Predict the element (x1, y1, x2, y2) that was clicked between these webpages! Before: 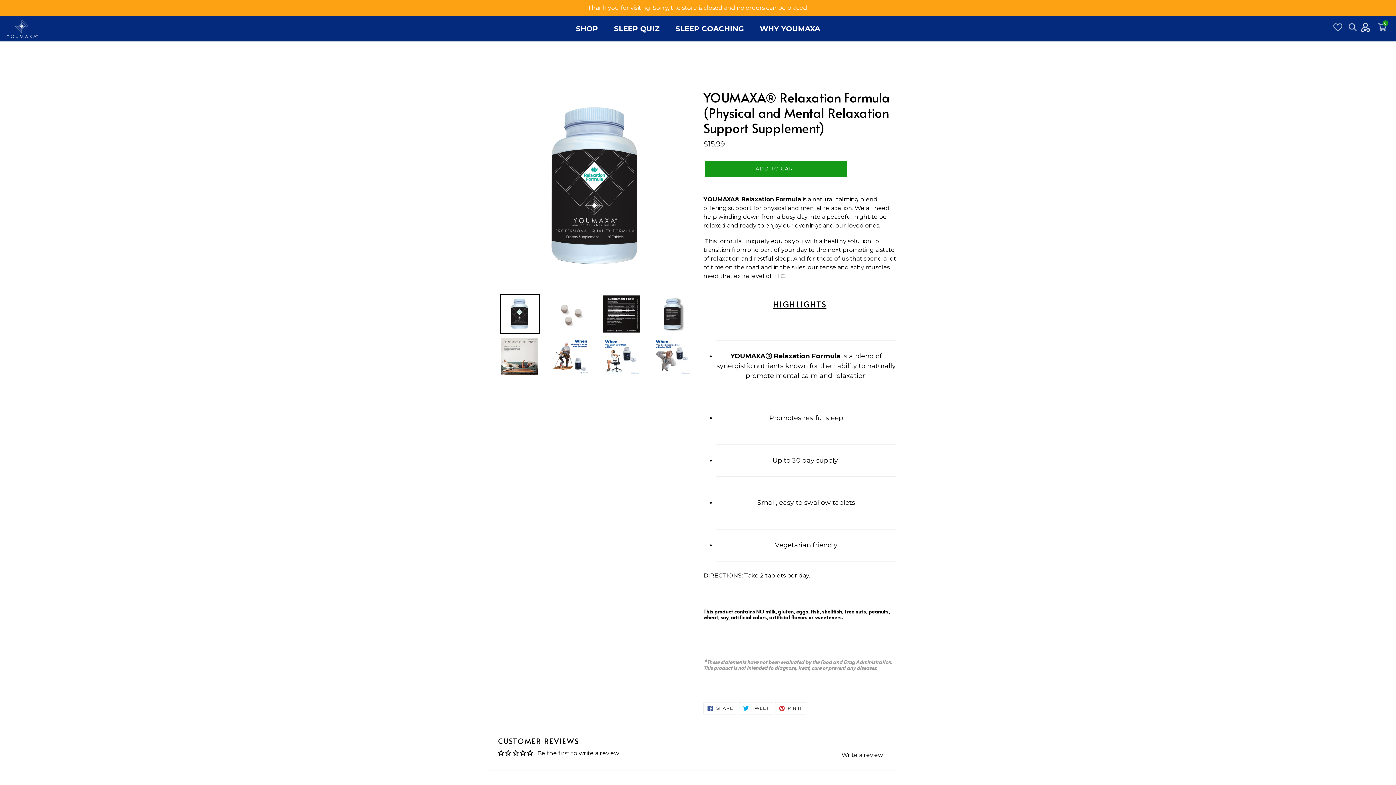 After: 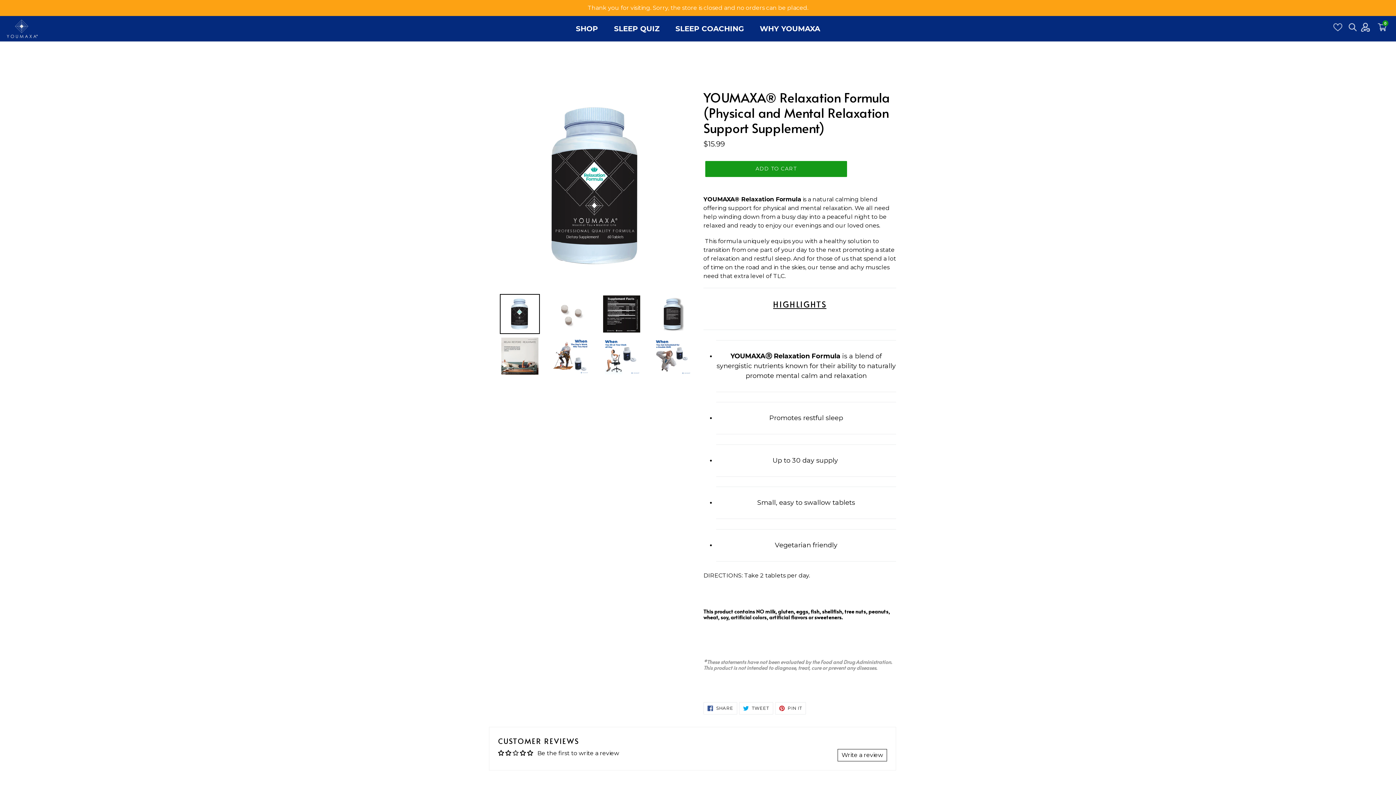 Action: bbox: (512, 750, 520, 756)